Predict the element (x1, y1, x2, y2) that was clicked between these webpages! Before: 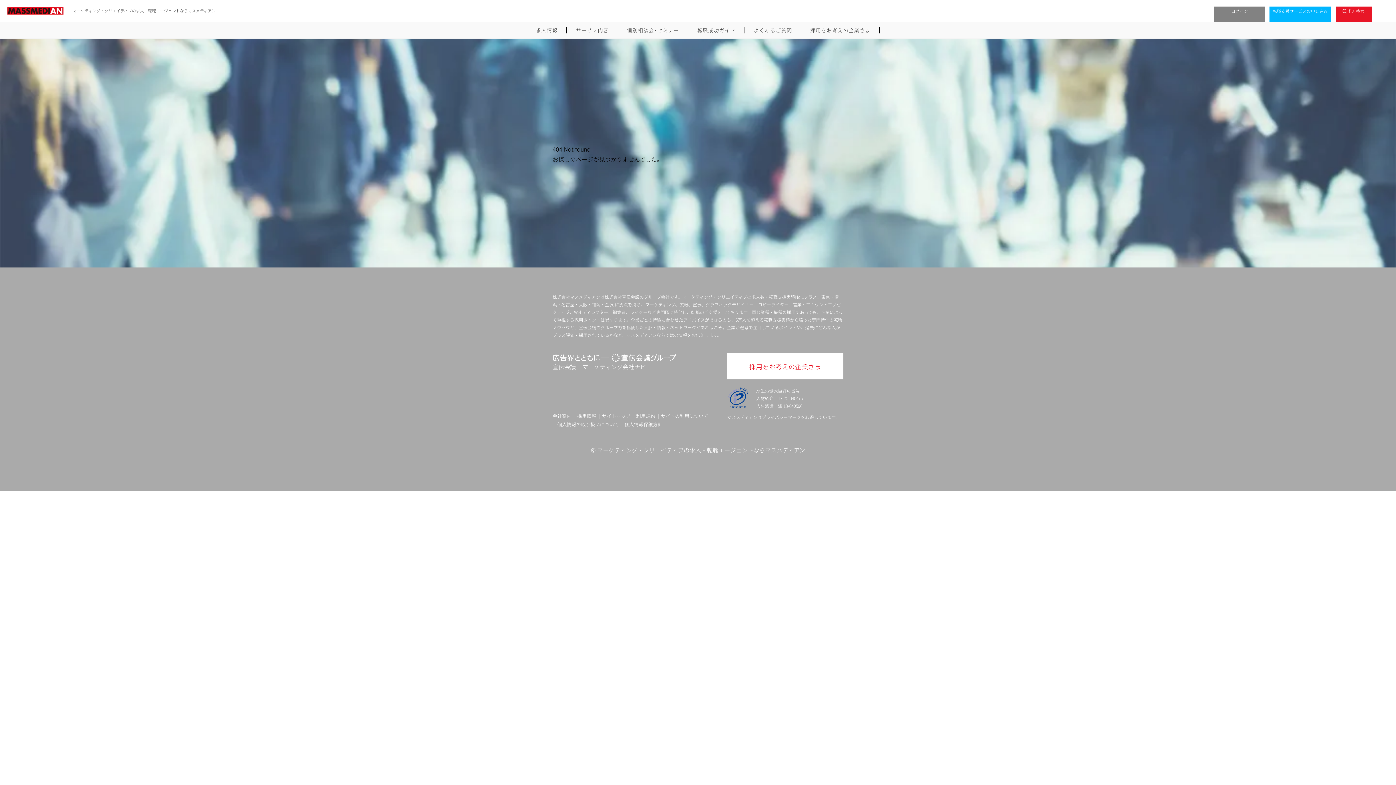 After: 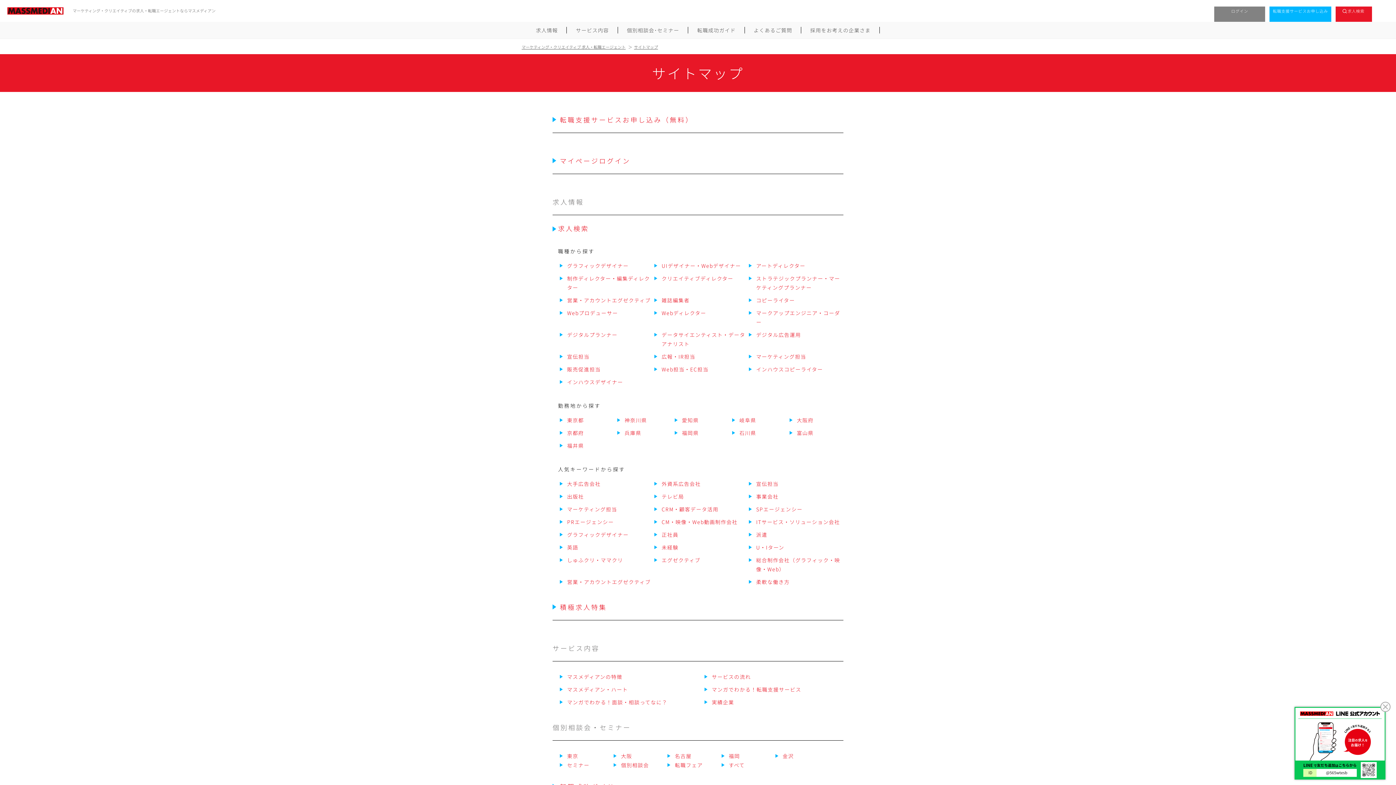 Action: bbox: (602, 413, 631, 418) label: サイトマップ